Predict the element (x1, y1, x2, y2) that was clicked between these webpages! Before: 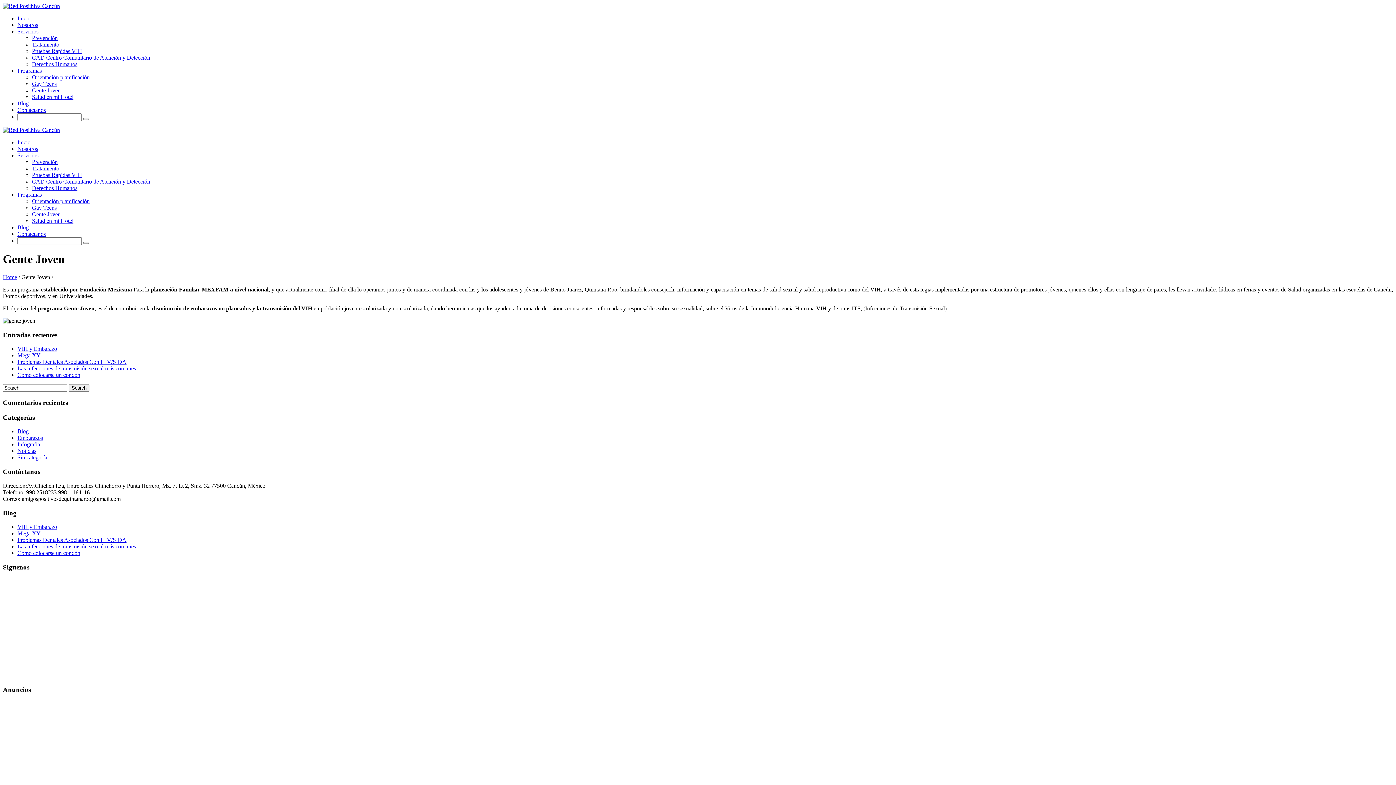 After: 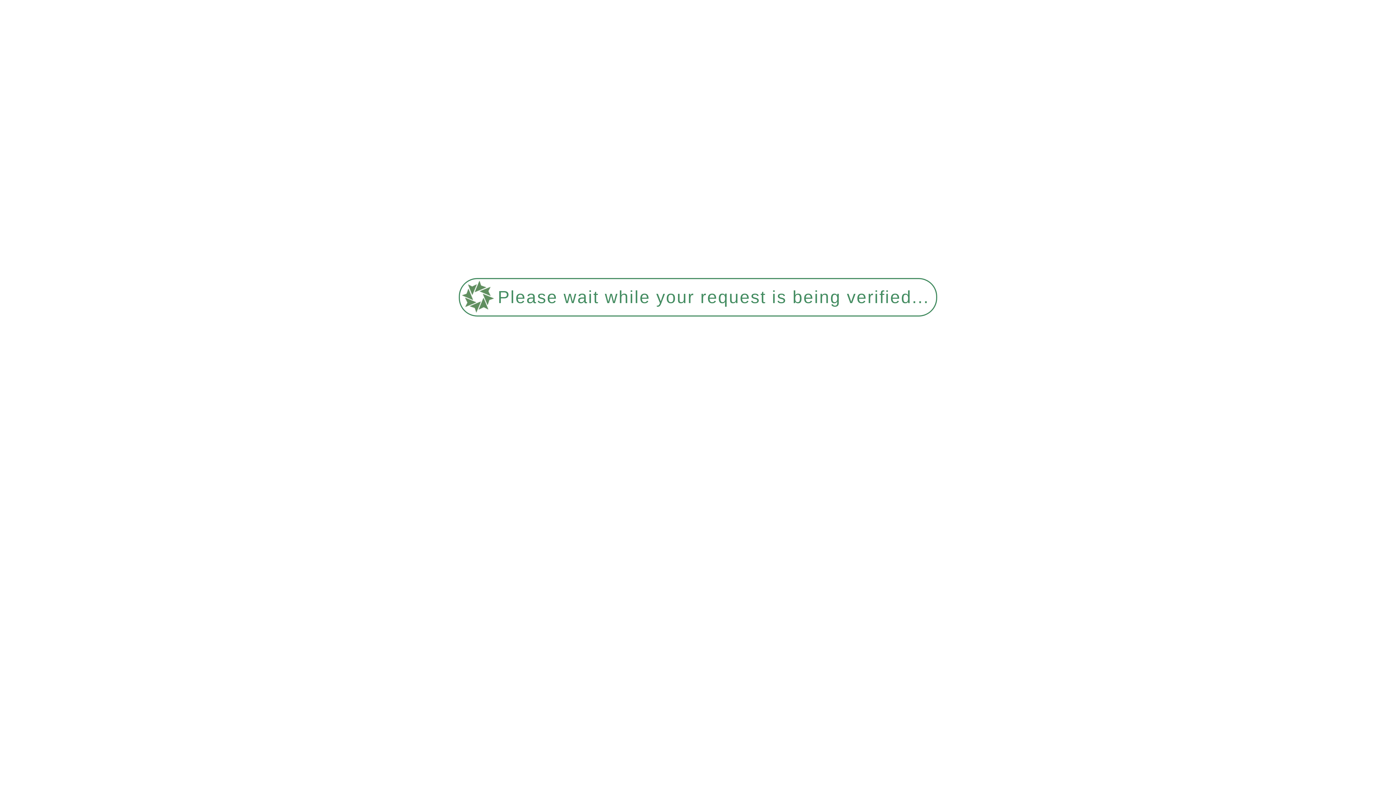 Action: label: Orientación planificación bbox: (32, 74, 89, 80)